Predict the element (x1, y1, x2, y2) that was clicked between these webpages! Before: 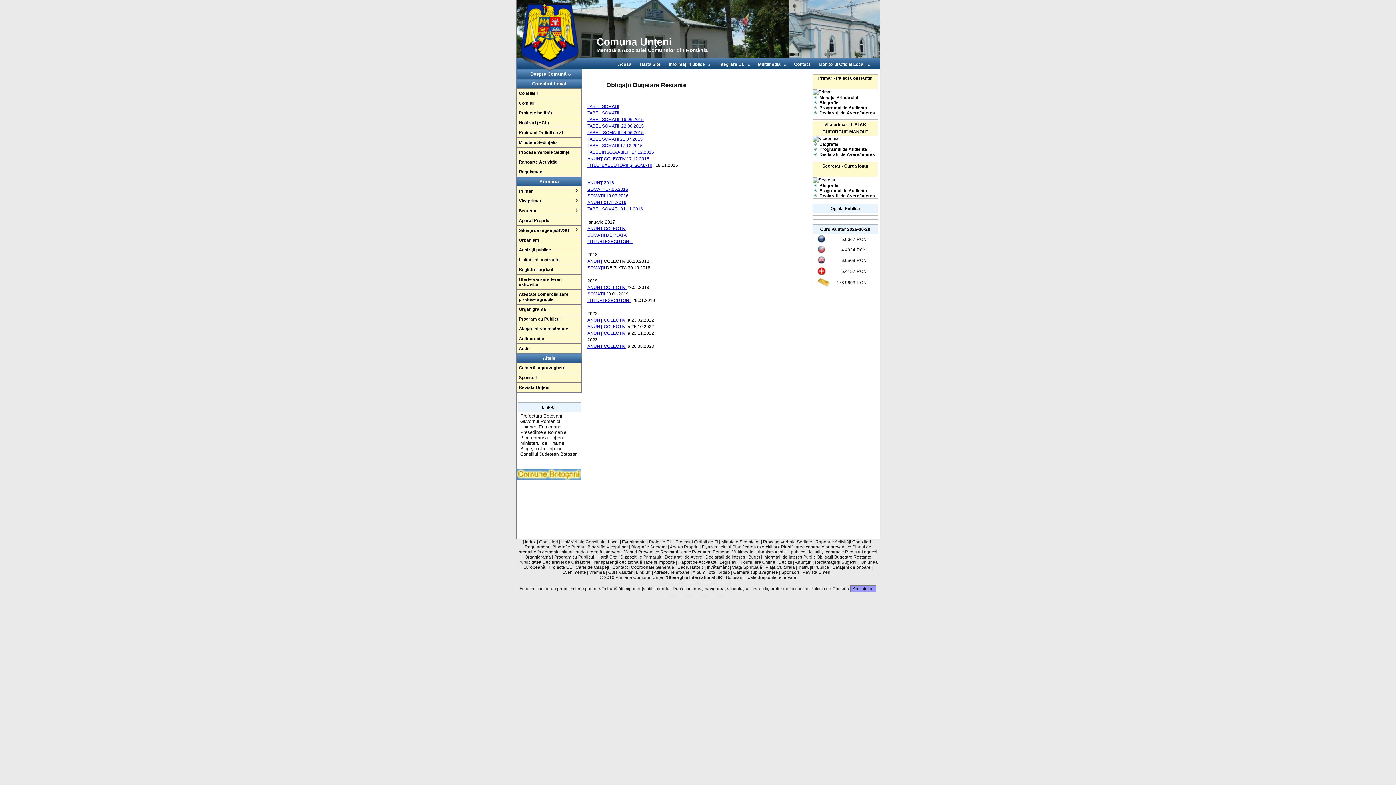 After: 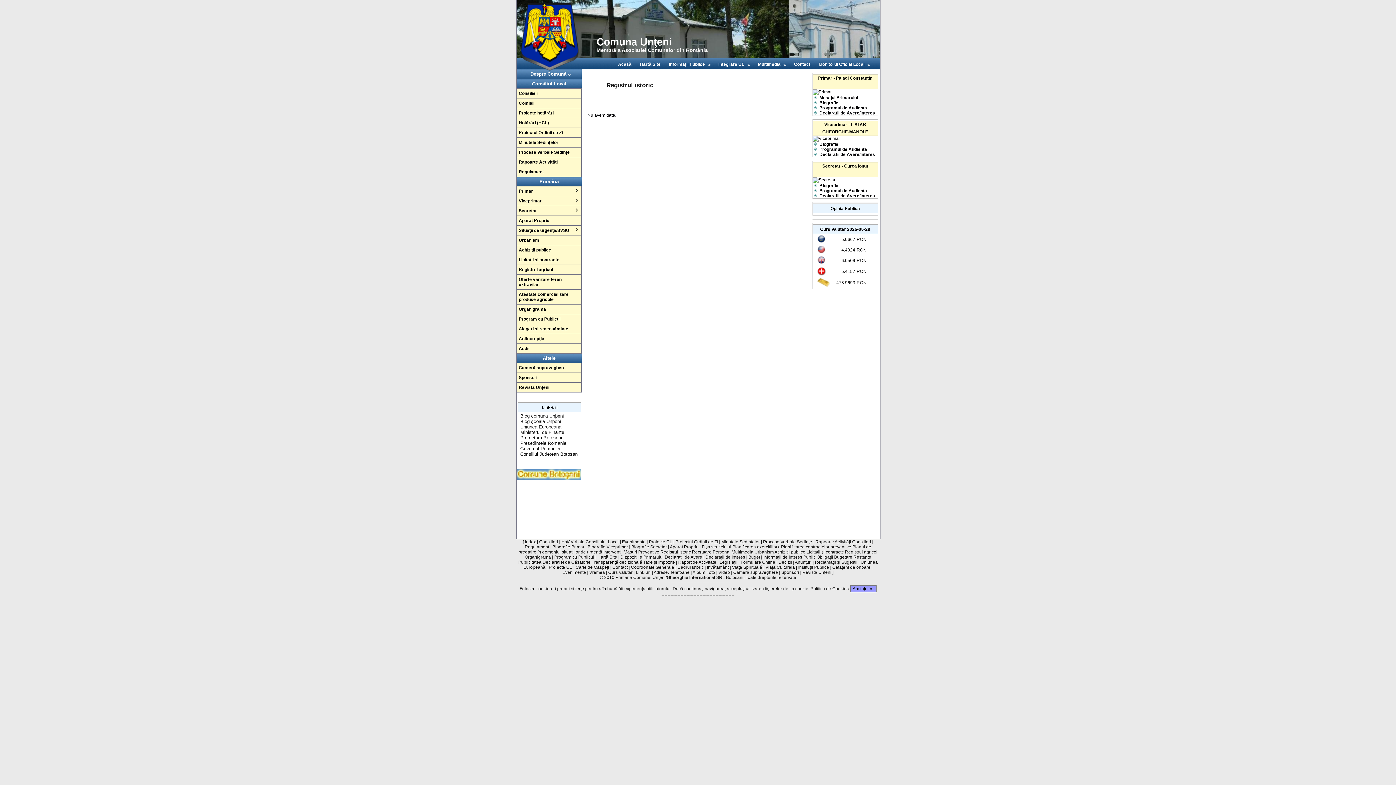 Action: bbox: (660, 549, 691, 554) label: Registrul Istoric